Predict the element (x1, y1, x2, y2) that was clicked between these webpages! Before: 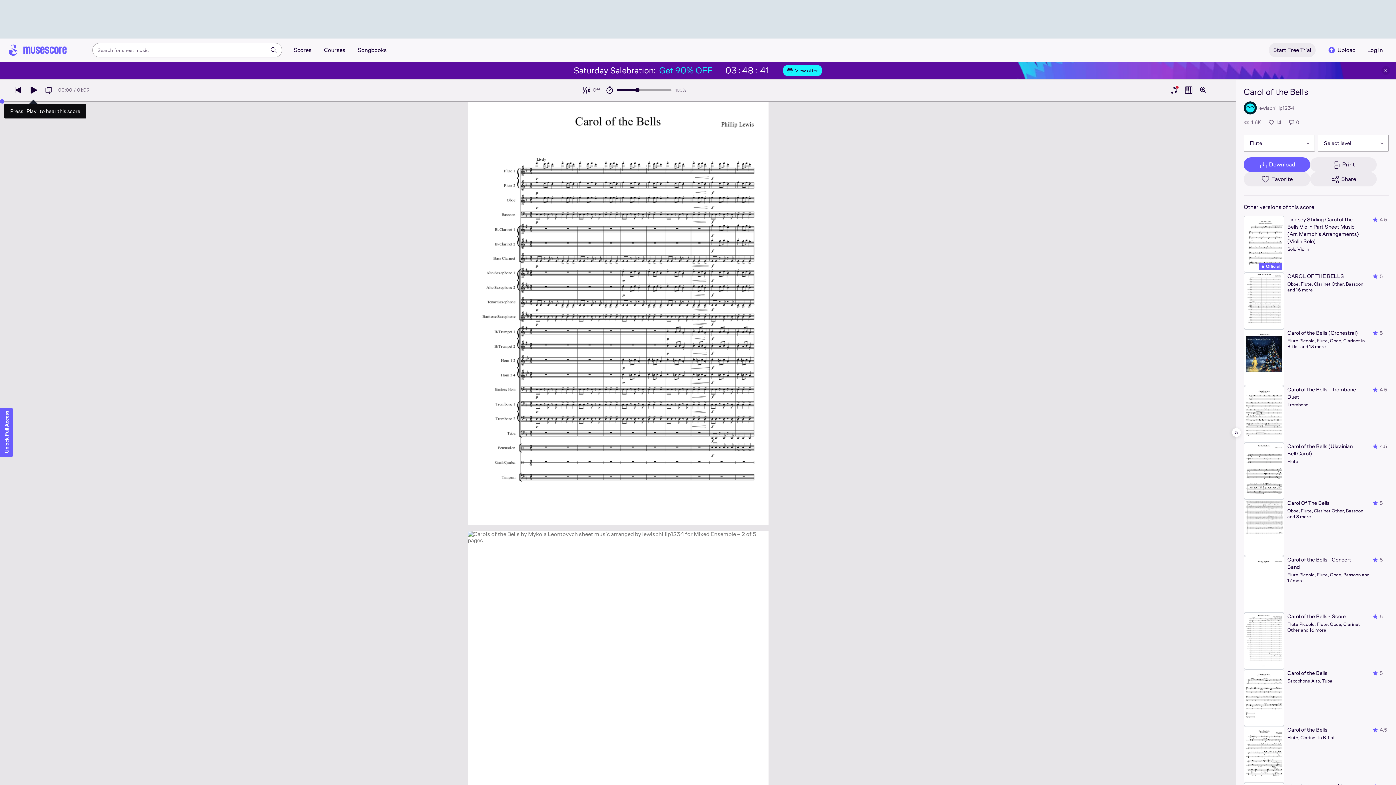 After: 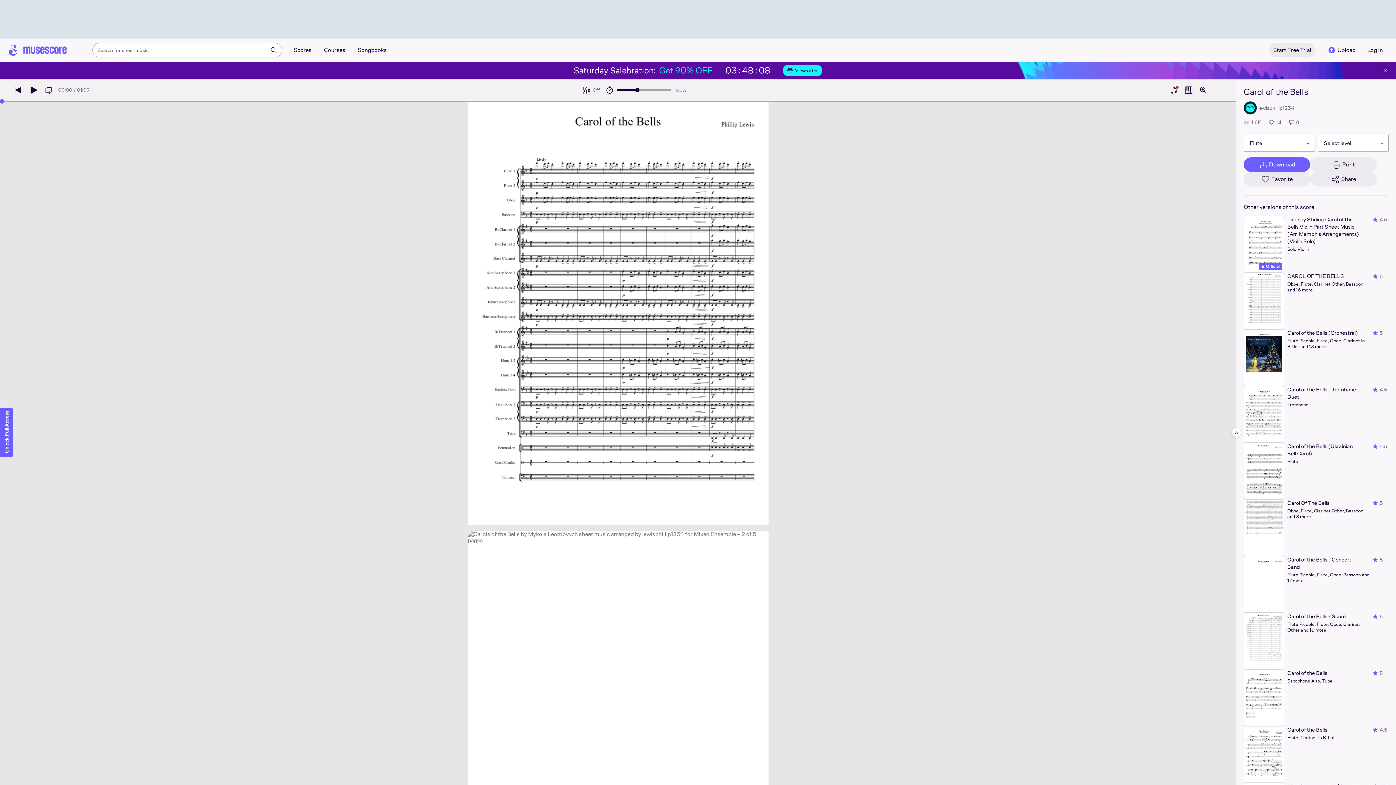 Action: bbox: (1244, 118, 1261, 126) label: 1.6K